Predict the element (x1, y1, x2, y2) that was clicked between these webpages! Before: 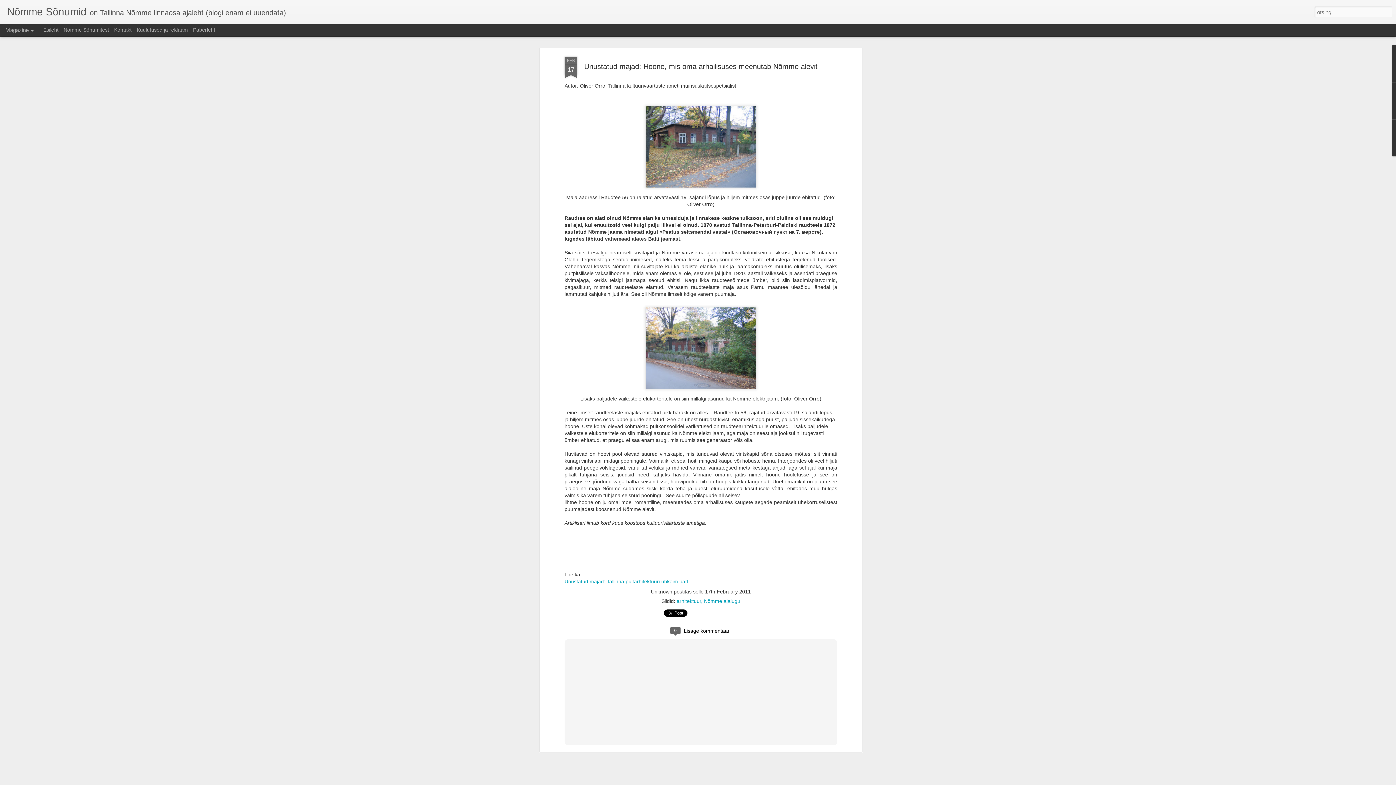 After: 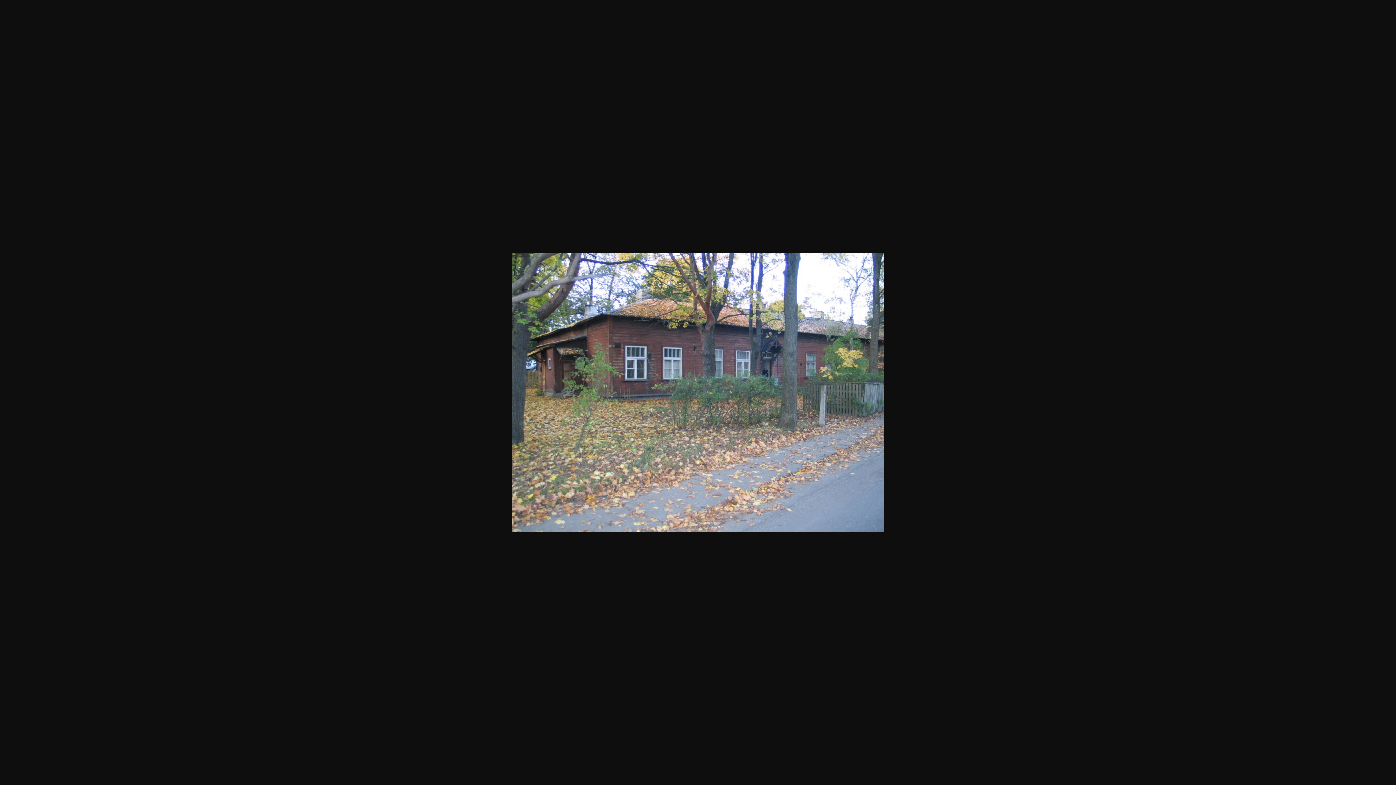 Action: bbox: (564, 102, 837, 189)